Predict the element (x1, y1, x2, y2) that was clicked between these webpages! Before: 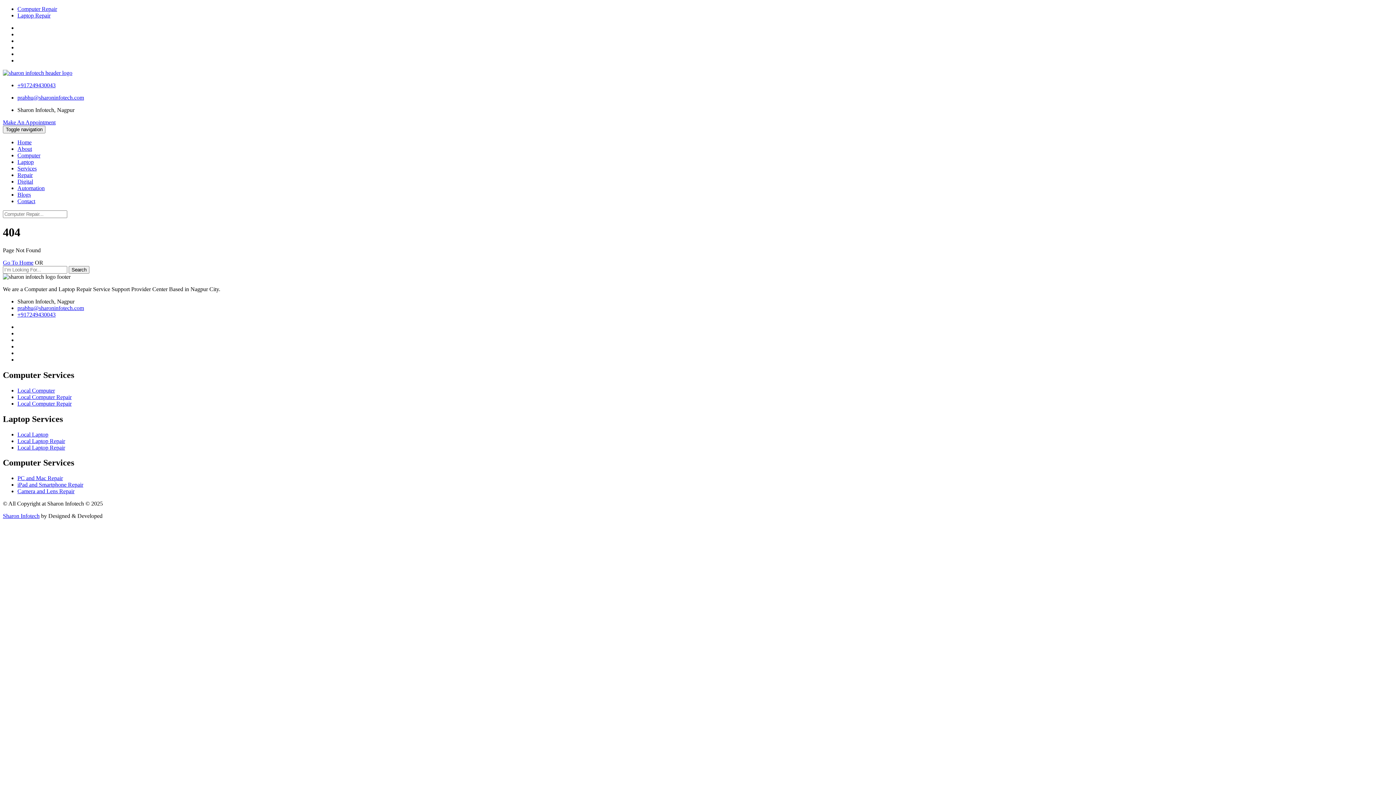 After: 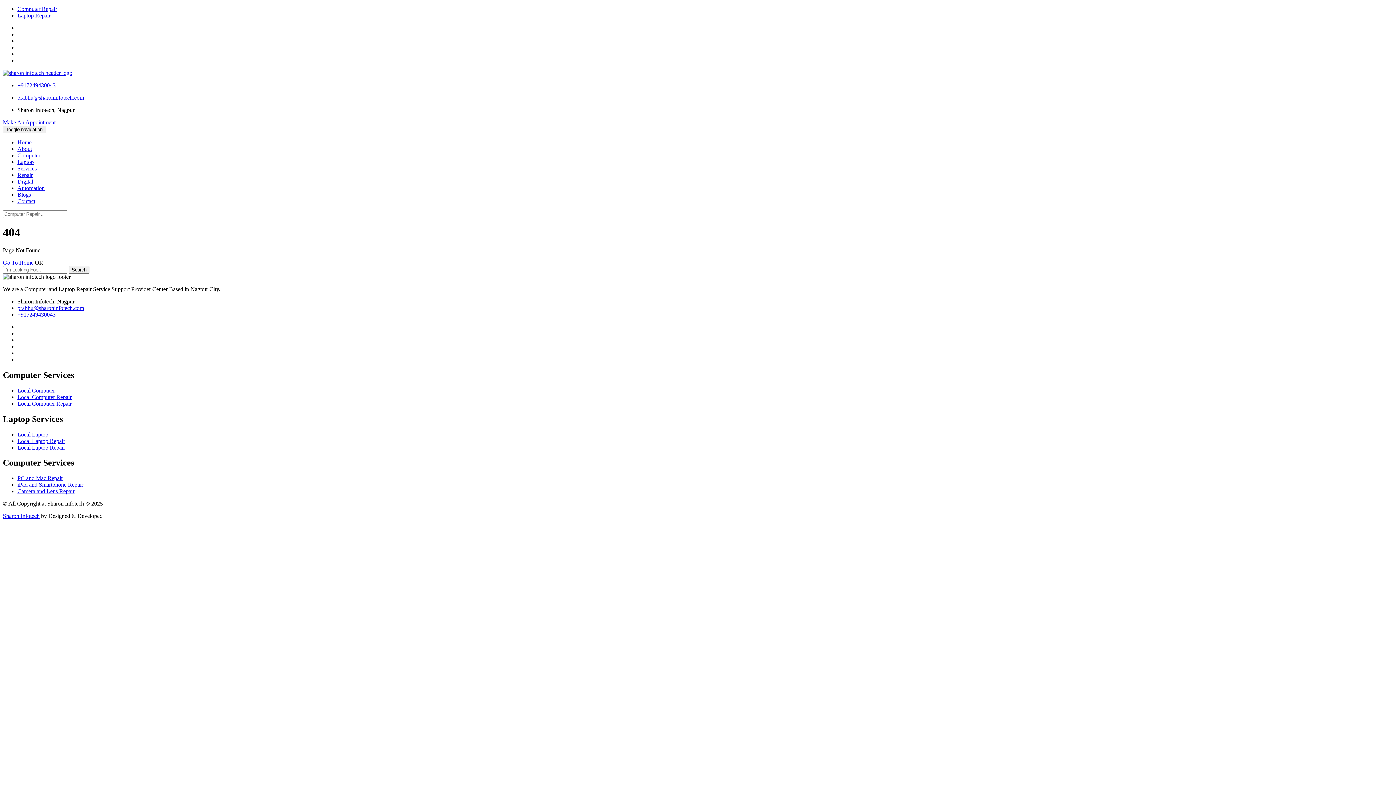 Action: bbox: (17, 82, 55, 88) label: +917249430043